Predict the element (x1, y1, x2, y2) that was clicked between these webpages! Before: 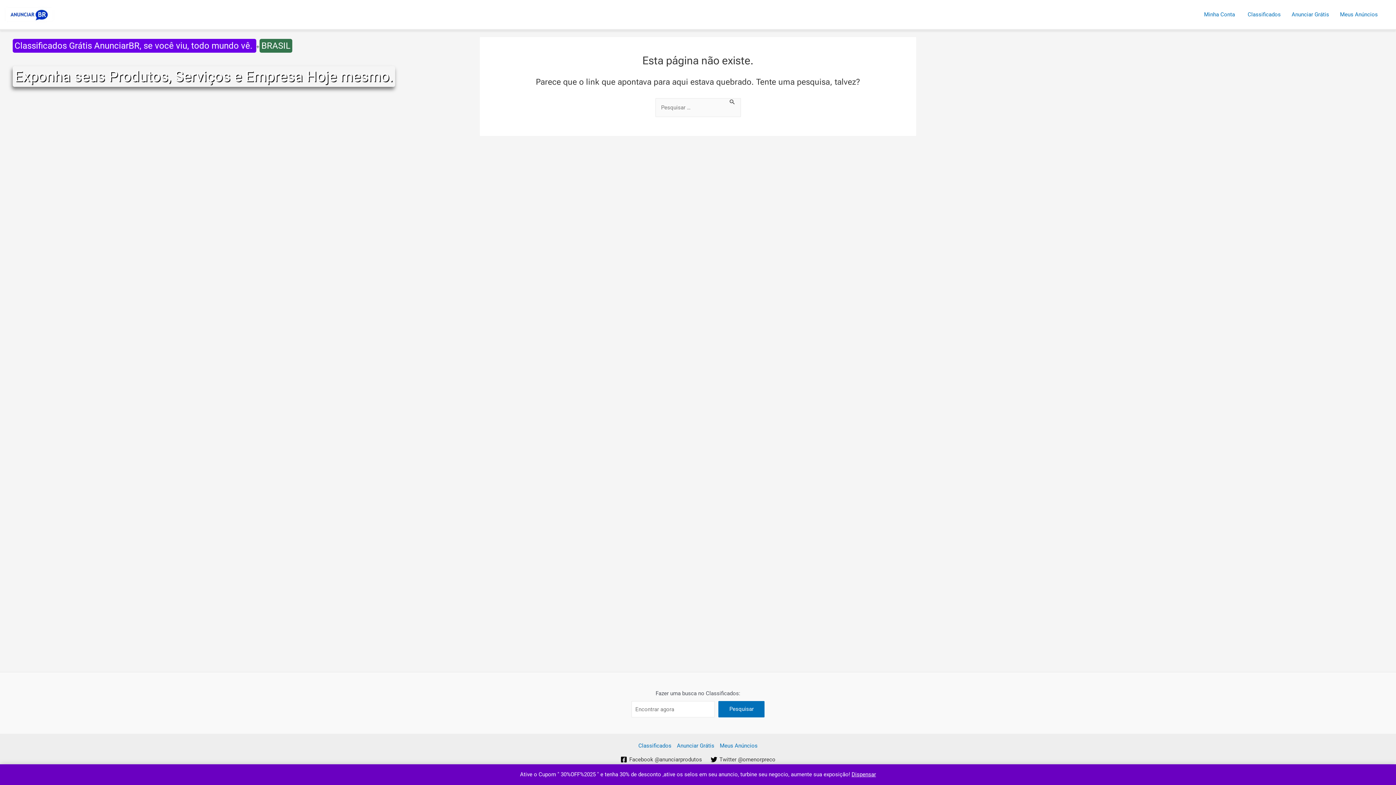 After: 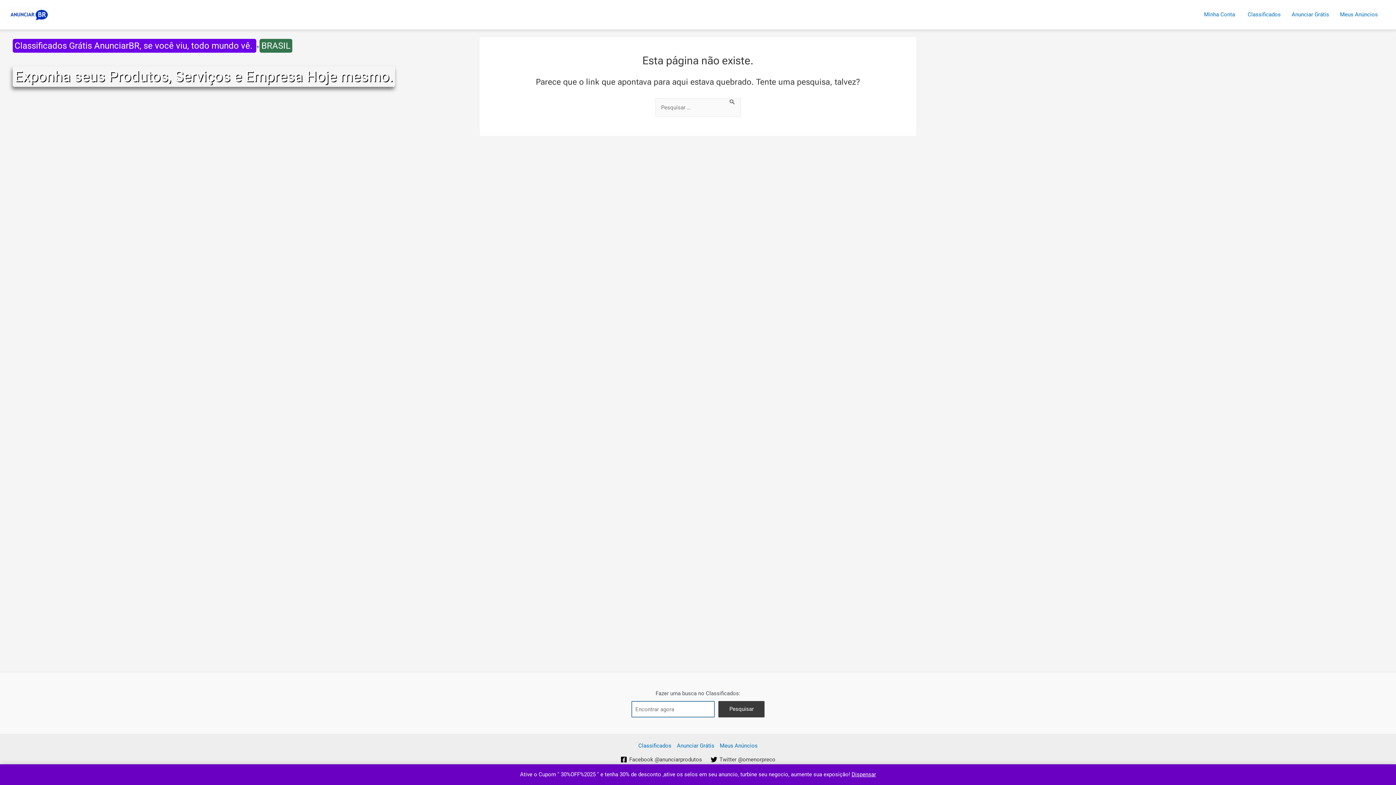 Action: bbox: (718, 701, 764, 717) label: Pesquisar